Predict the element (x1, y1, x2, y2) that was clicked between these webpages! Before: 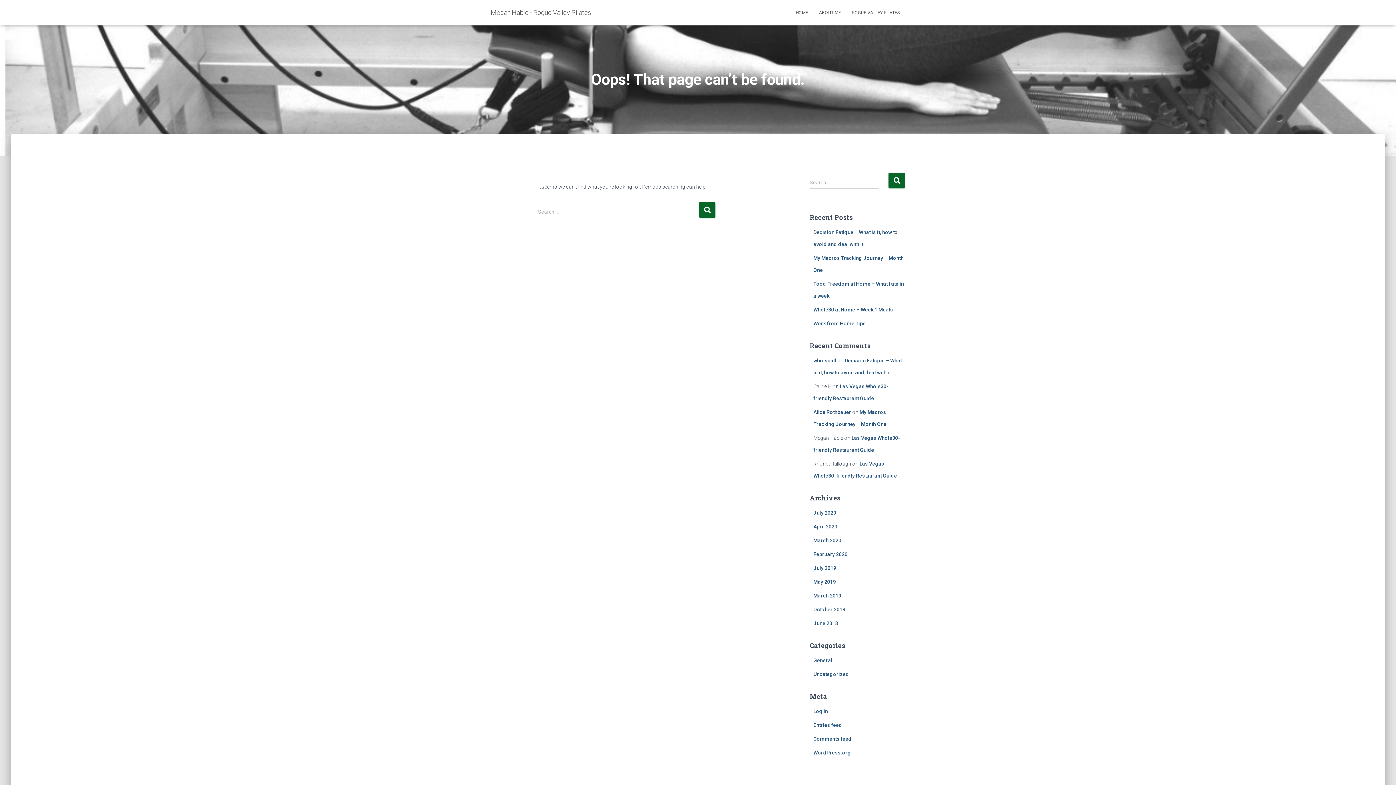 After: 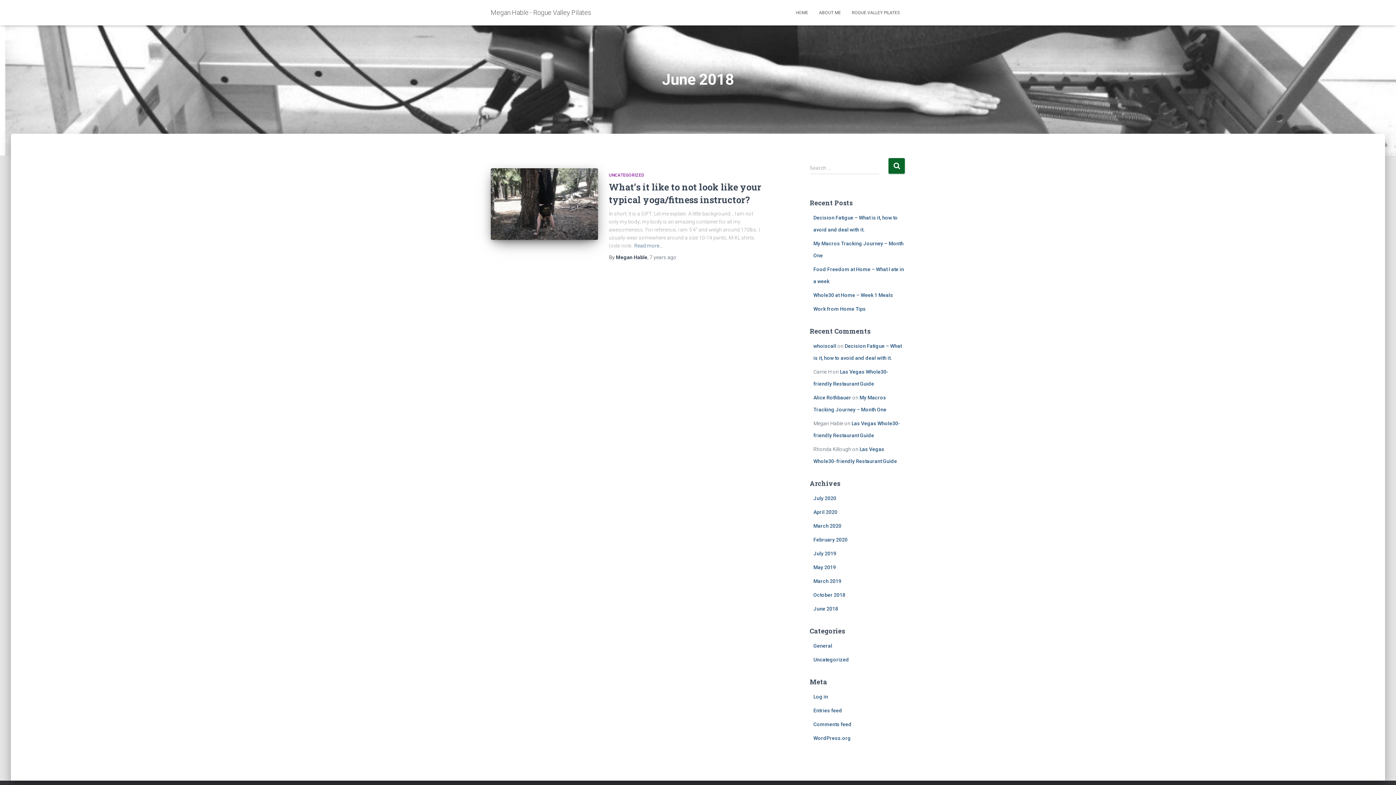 Action: bbox: (813, 620, 838, 626) label: June 2018